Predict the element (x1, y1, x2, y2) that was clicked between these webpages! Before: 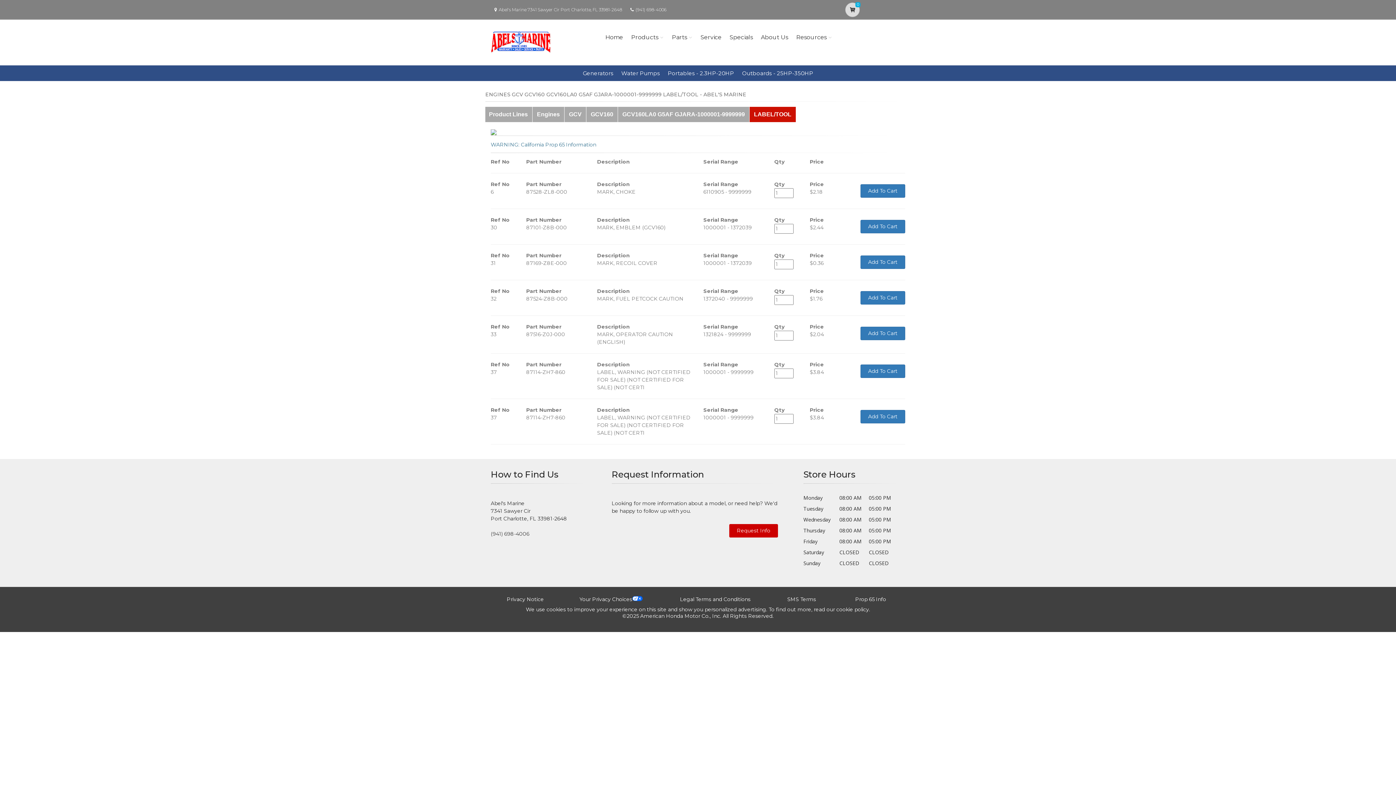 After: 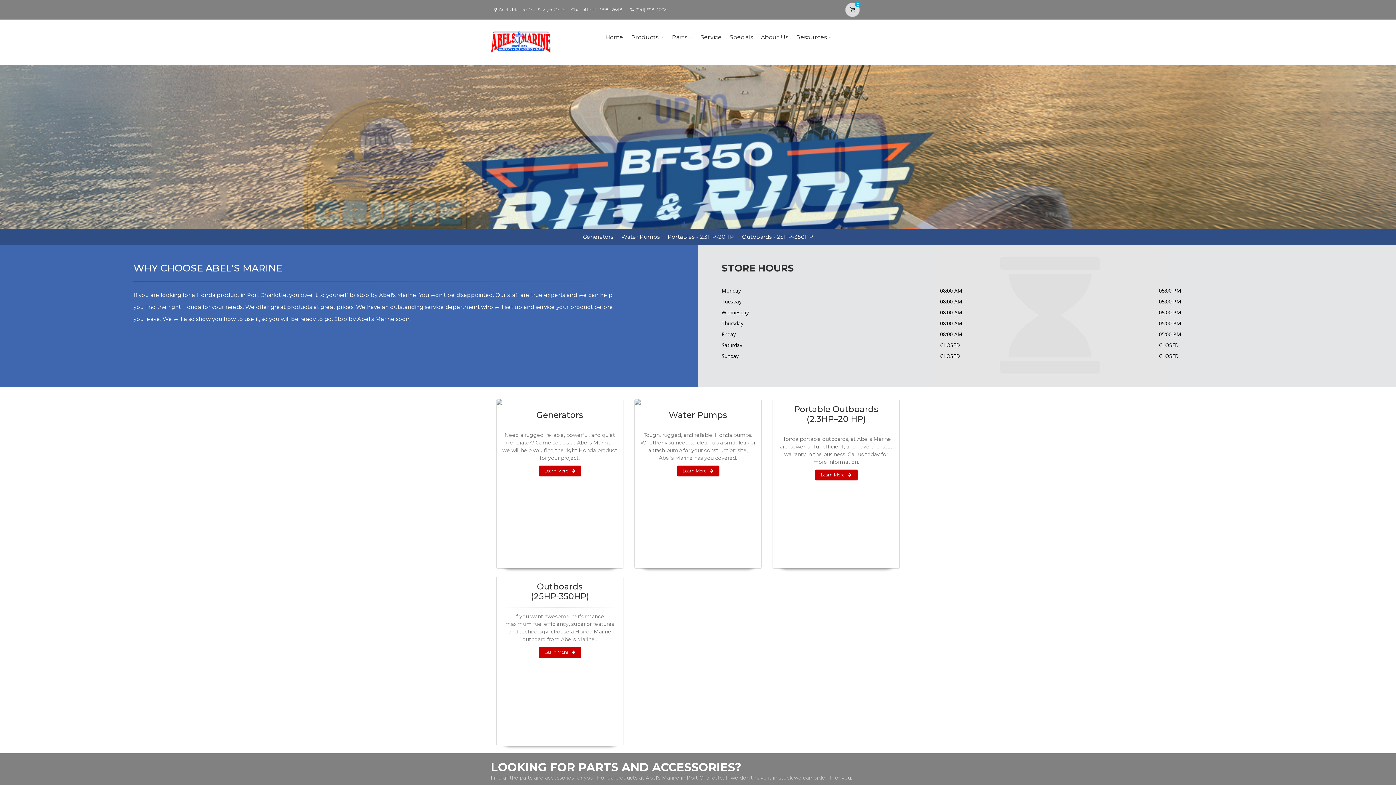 Action: label: Home bbox: (603, 23, 625, 51)